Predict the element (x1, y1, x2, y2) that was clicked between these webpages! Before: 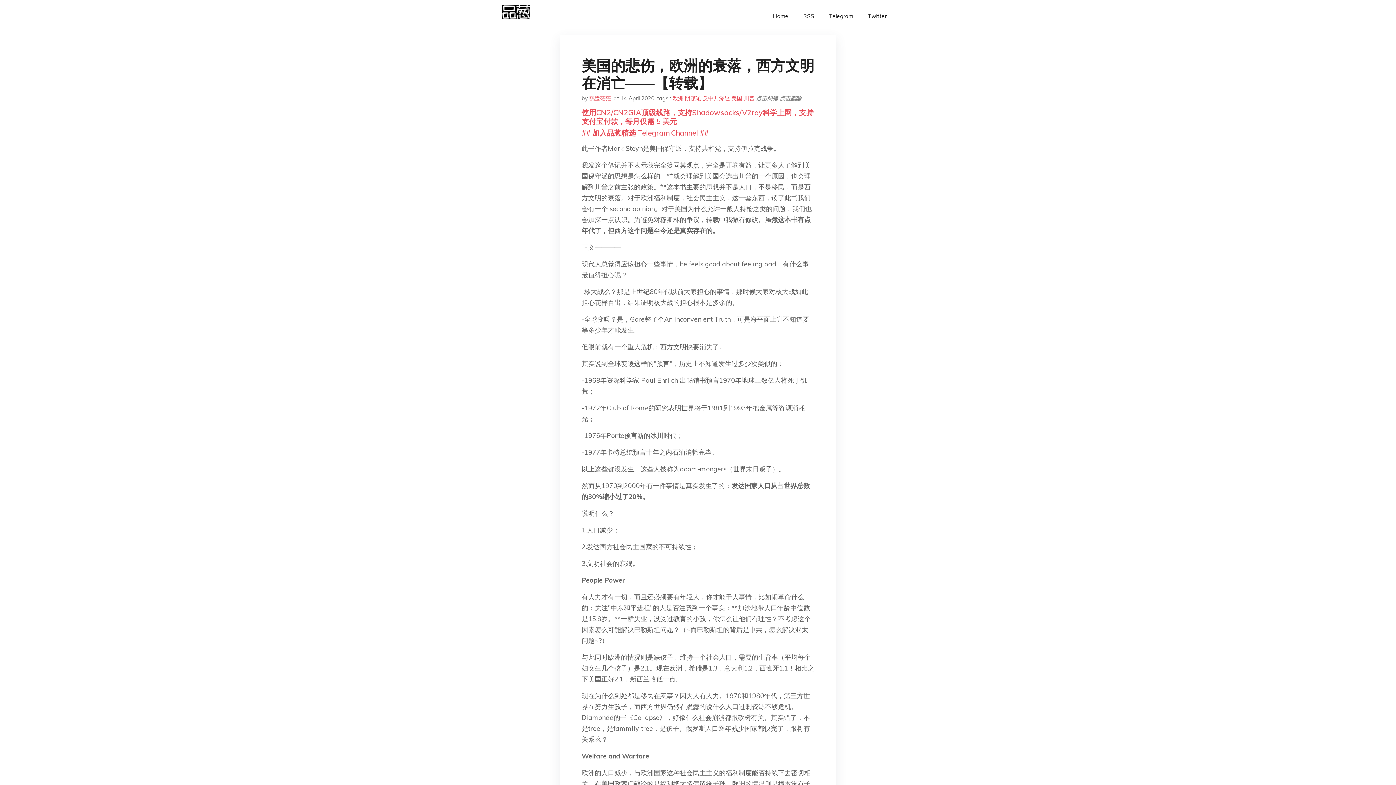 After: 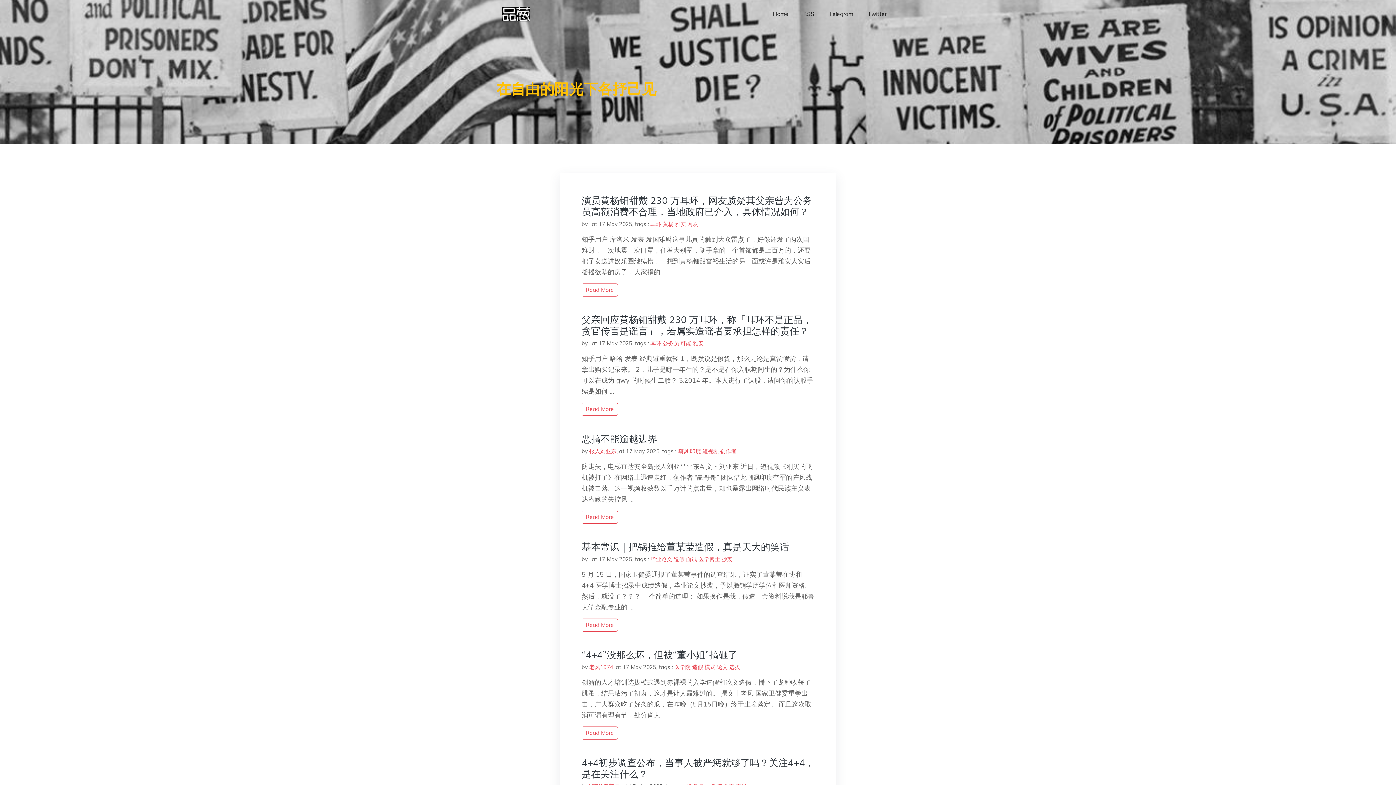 Action: bbox: (502, 2, 530, 29)